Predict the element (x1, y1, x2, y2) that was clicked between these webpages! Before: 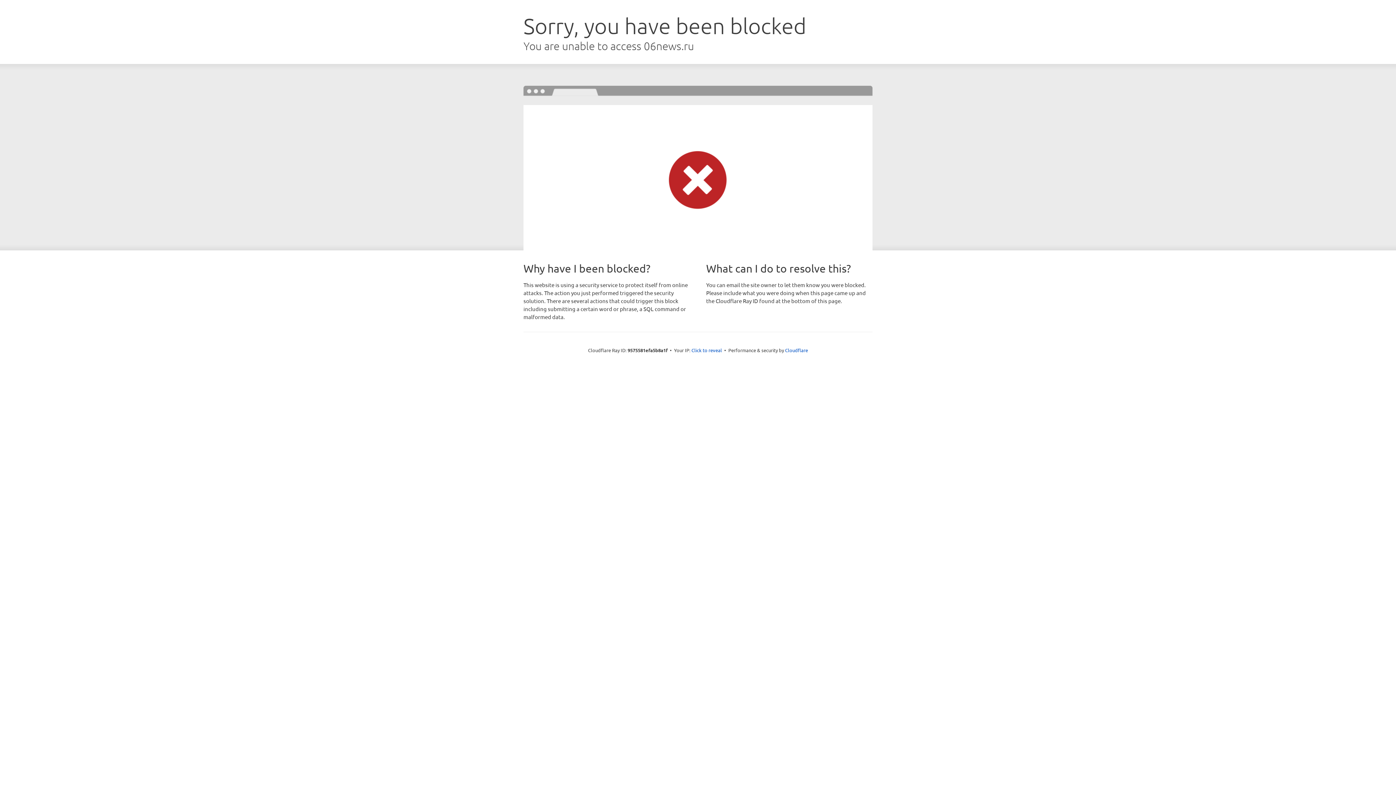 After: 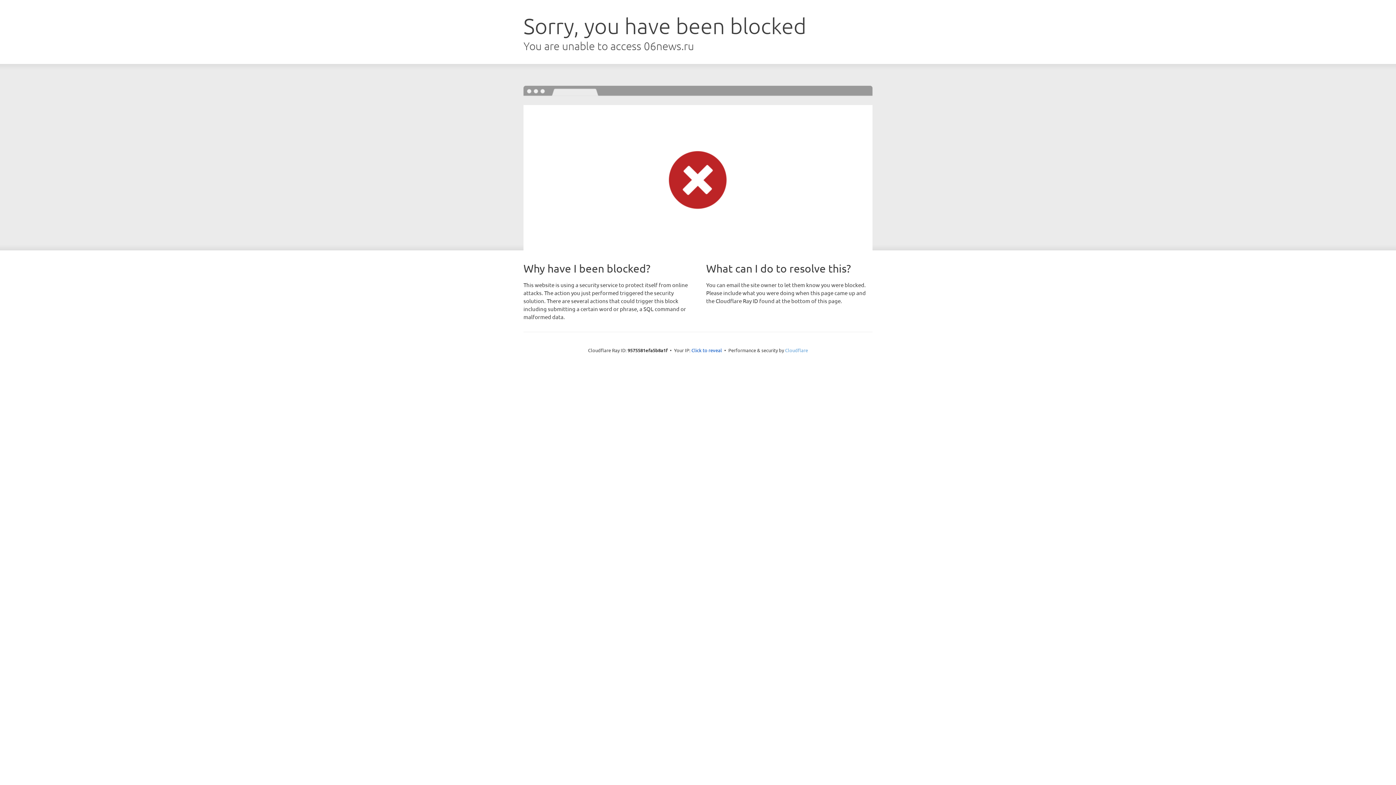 Action: label: Cloudflare bbox: (785, 347, 808, 353)